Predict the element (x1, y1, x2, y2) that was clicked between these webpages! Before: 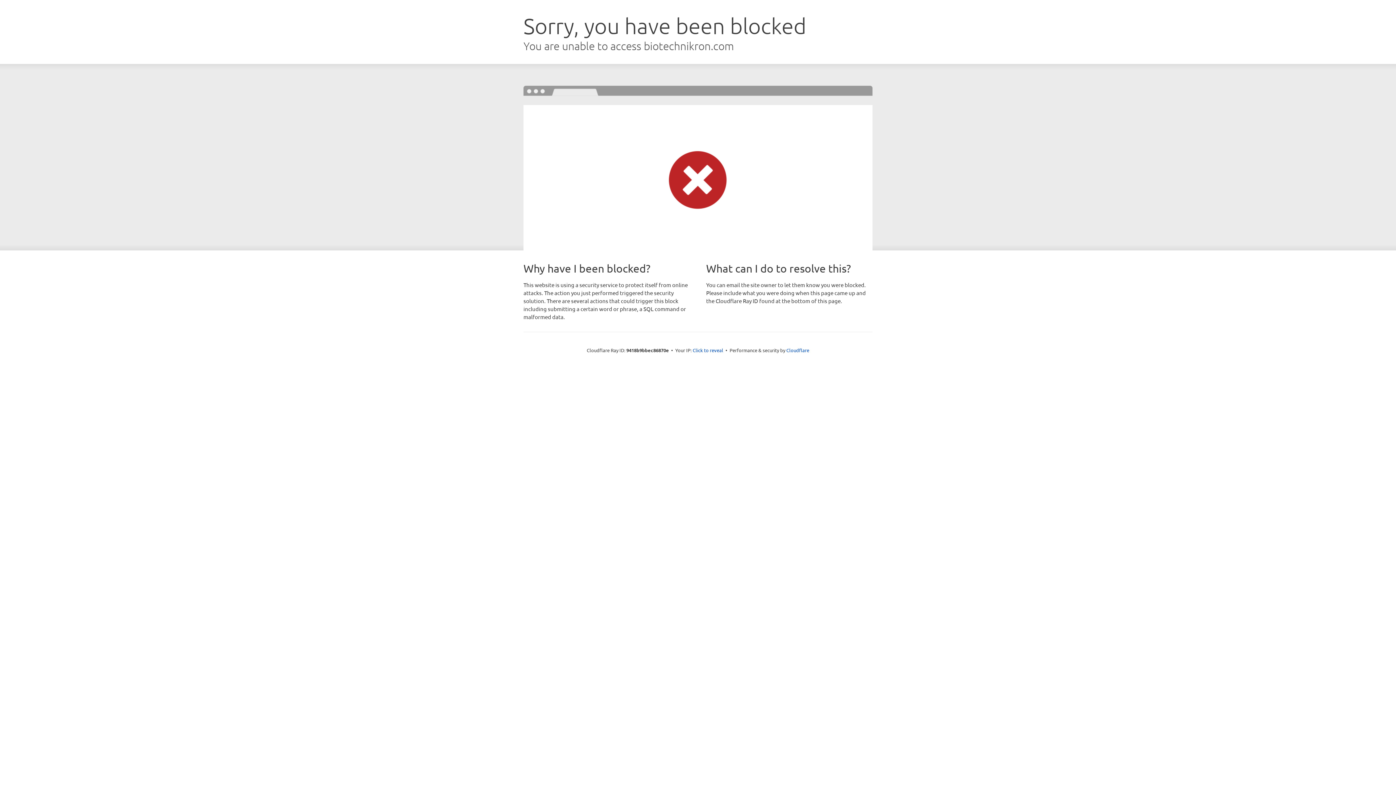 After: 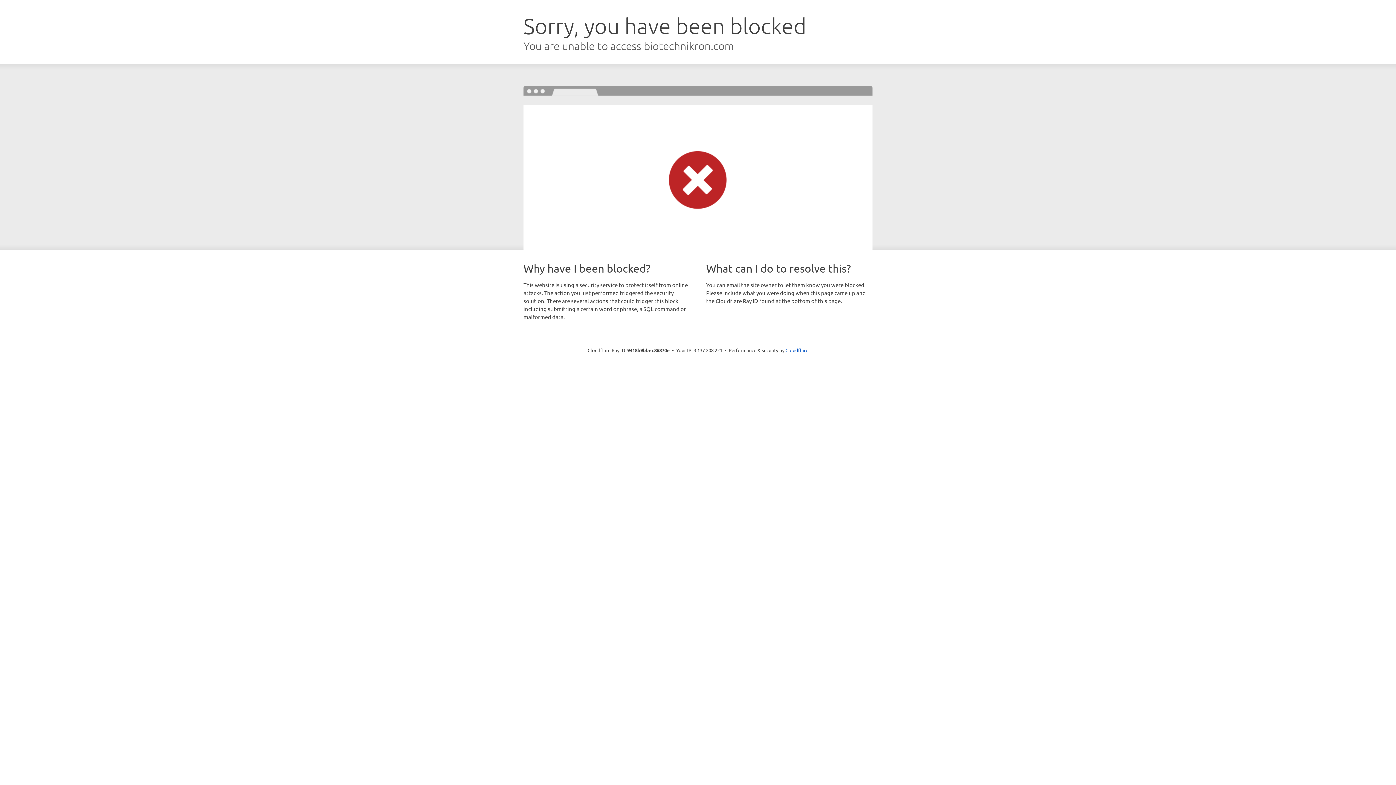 Action: bbox: (692, 346, 723, 353) label: Click to reveal